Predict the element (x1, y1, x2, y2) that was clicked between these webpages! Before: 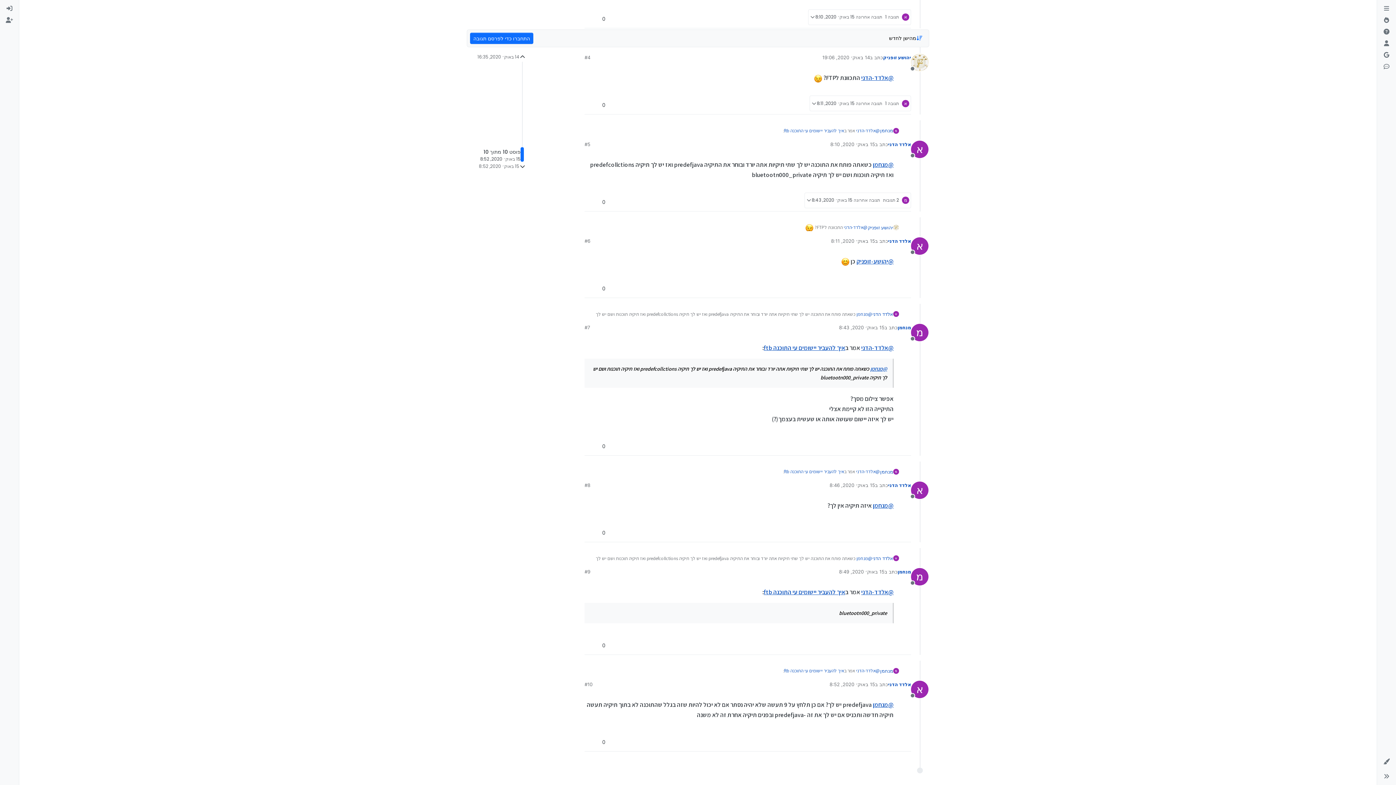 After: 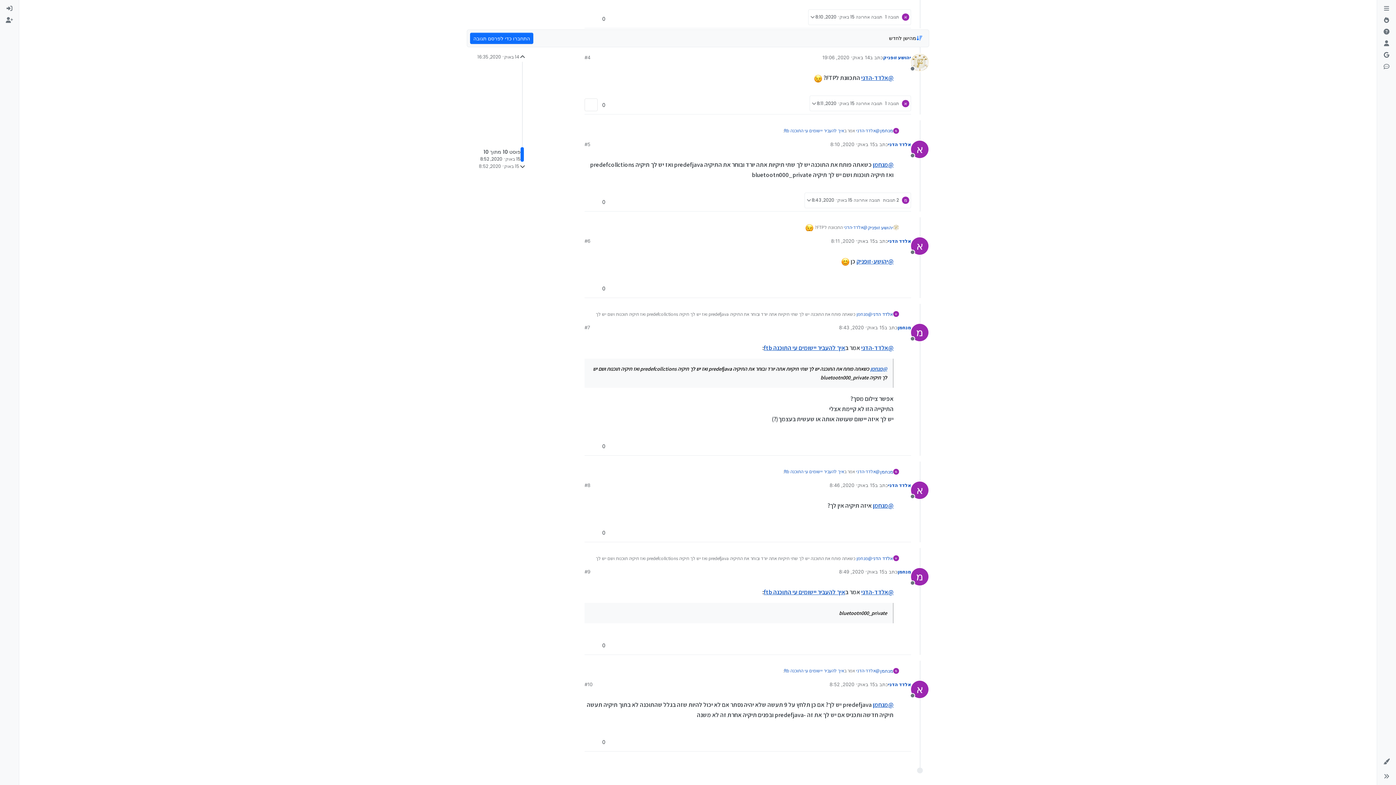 Action: bbox: (584, 98, 597, 111)